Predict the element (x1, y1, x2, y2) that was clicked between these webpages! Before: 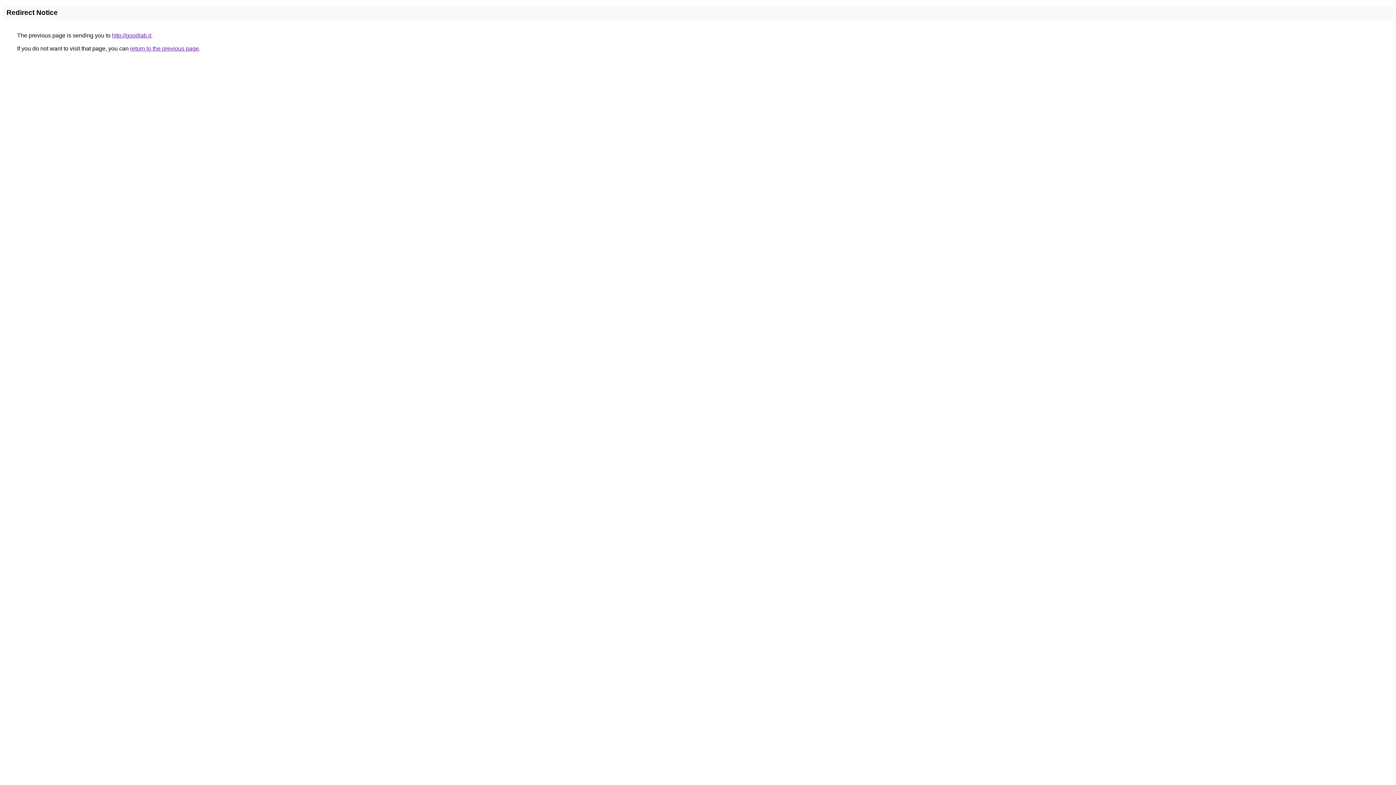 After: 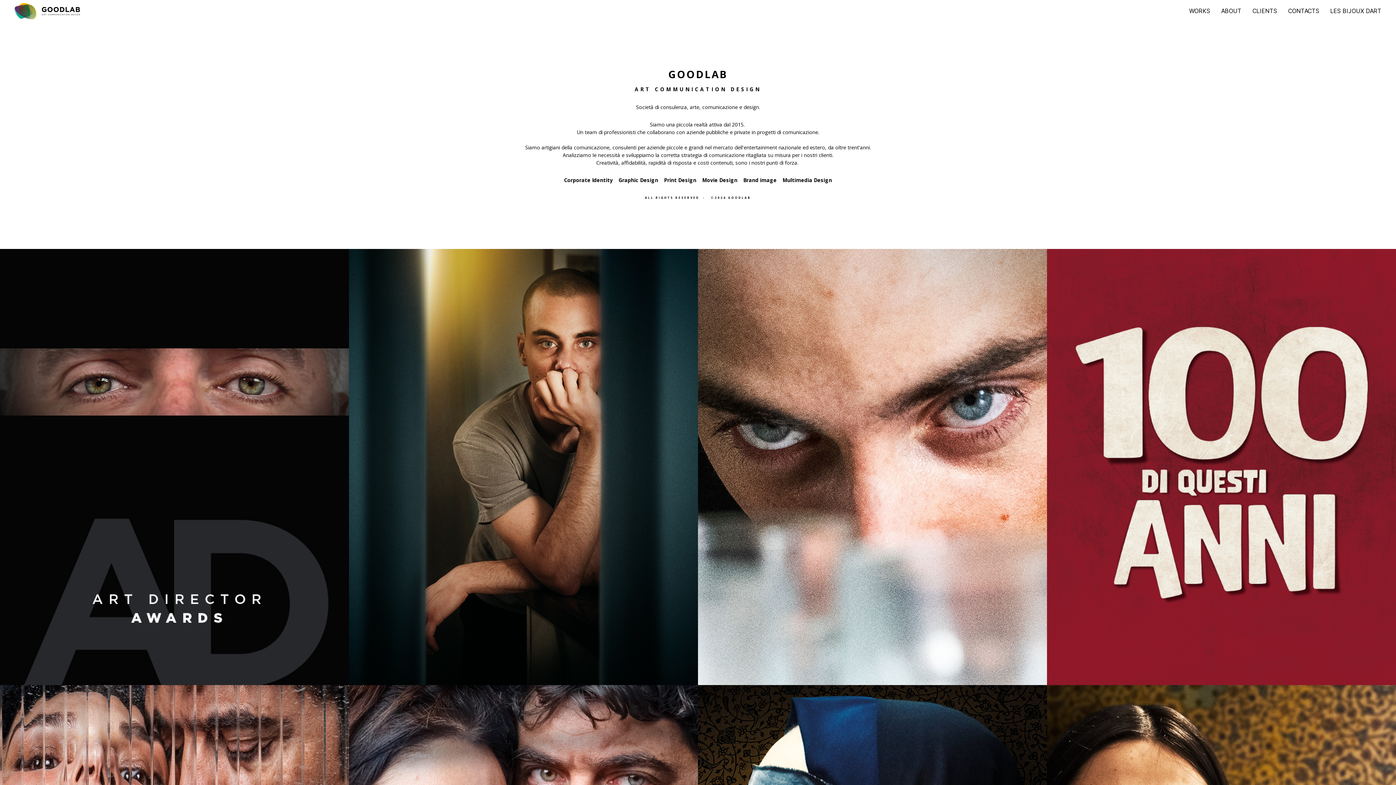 Action: bbox: (112, 32, 151, 38) label: http://goodlab.it